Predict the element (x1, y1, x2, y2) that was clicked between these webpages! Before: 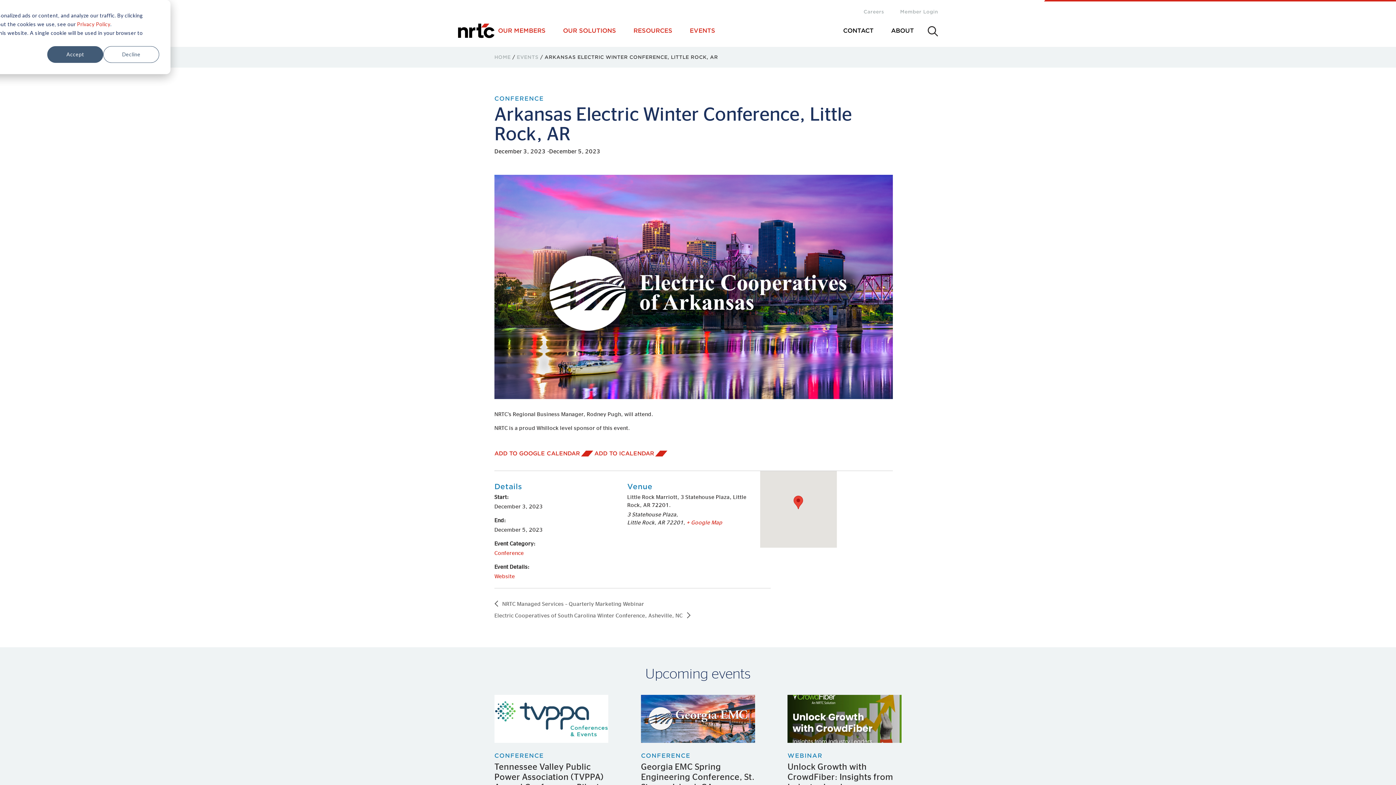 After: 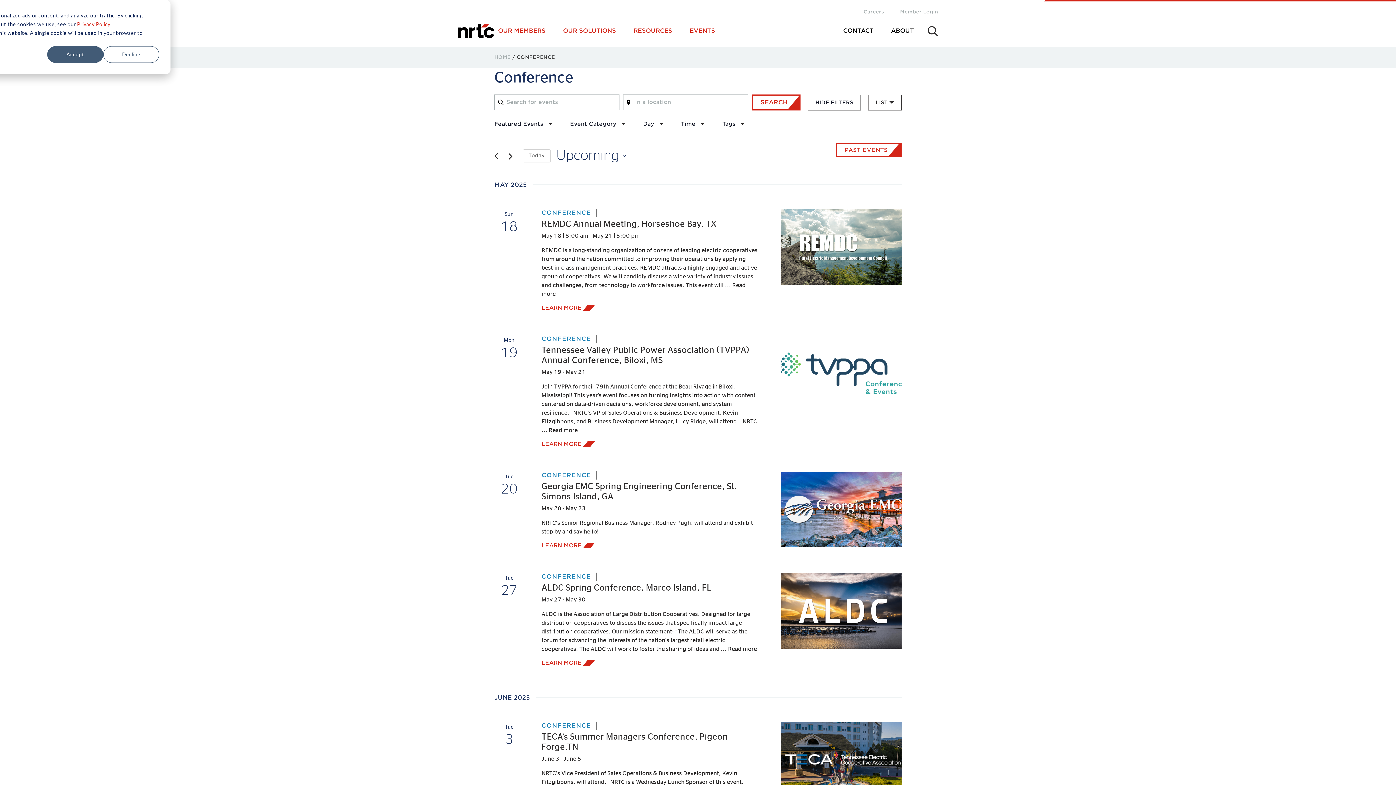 Action: label: Conference bbox: (494, 550, 524, 556)